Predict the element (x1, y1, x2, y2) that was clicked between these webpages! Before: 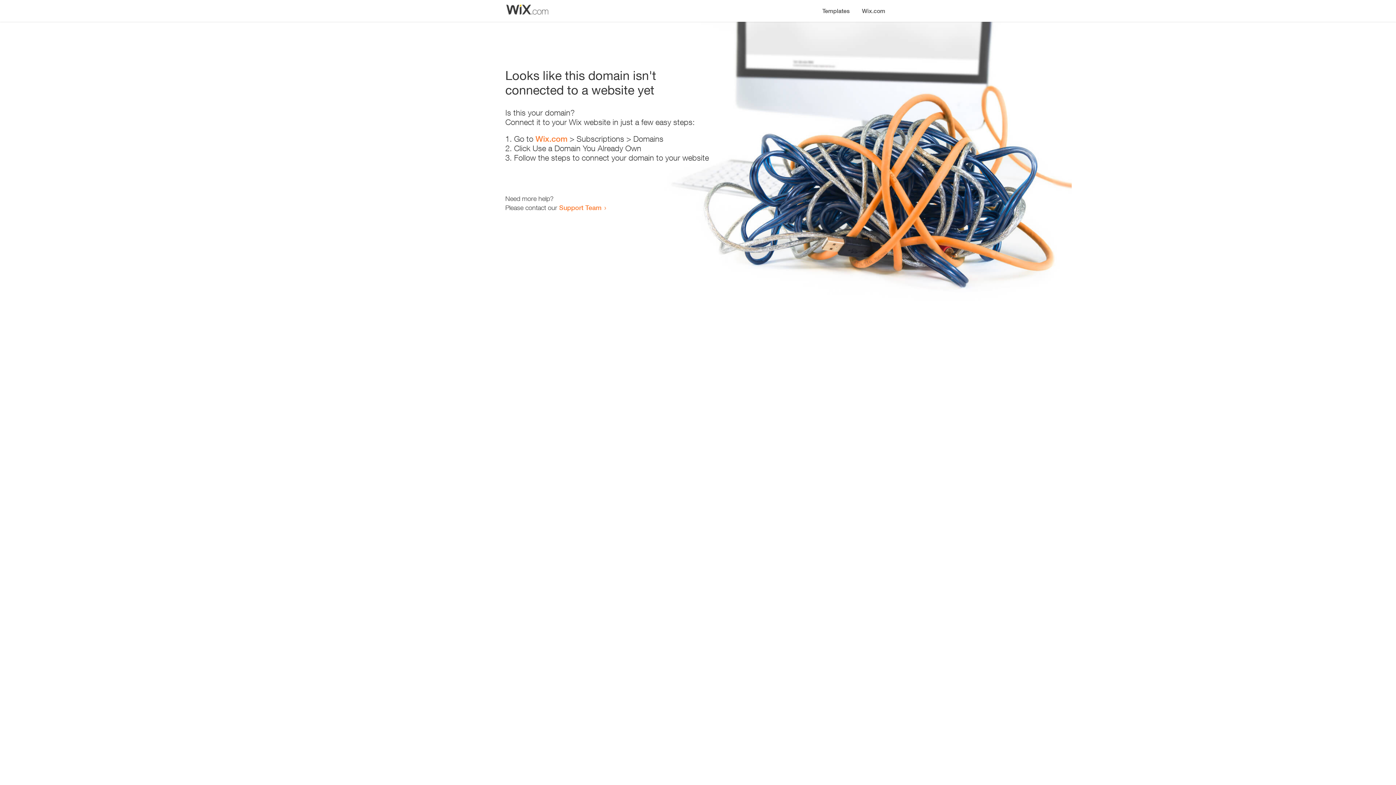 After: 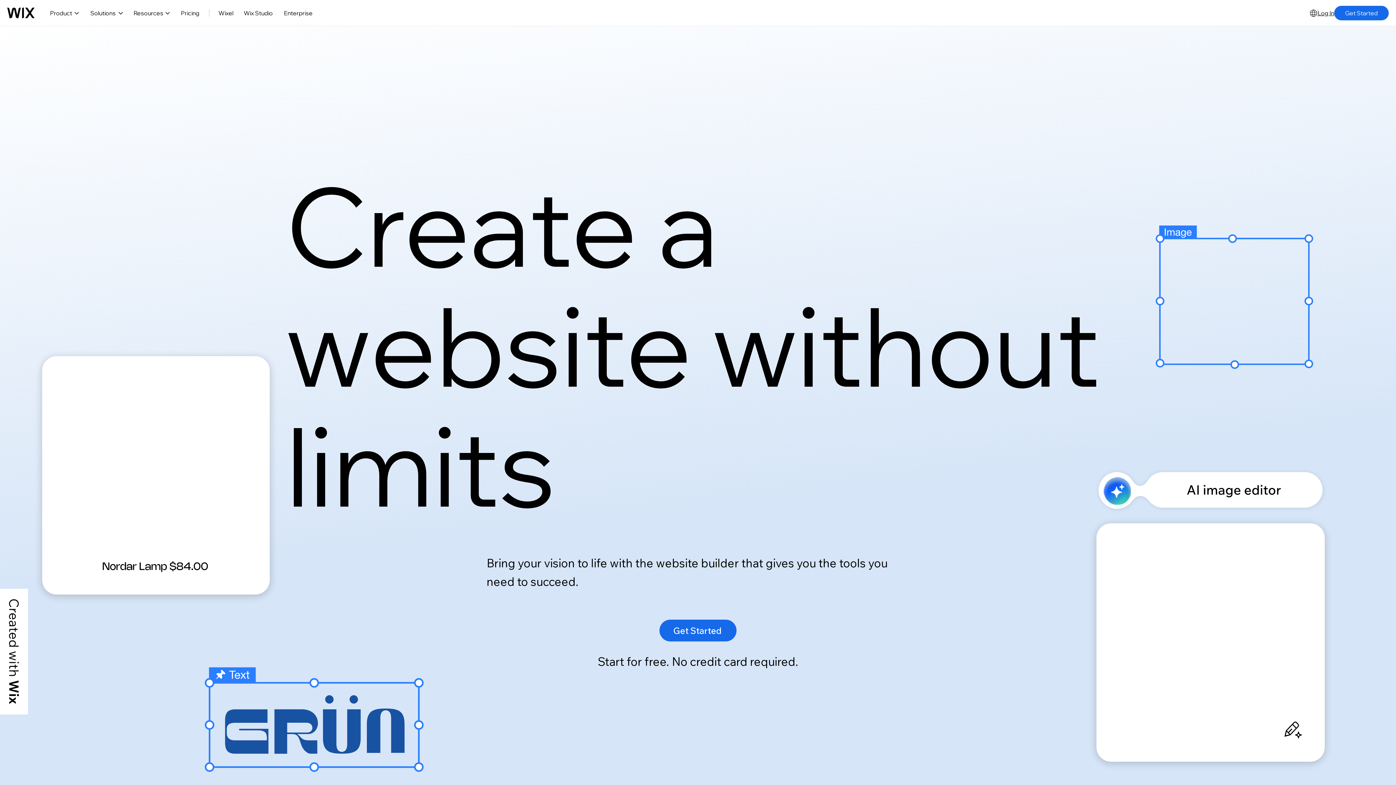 Action: label: Wix.com bbox: (535, 134, 567, 143)